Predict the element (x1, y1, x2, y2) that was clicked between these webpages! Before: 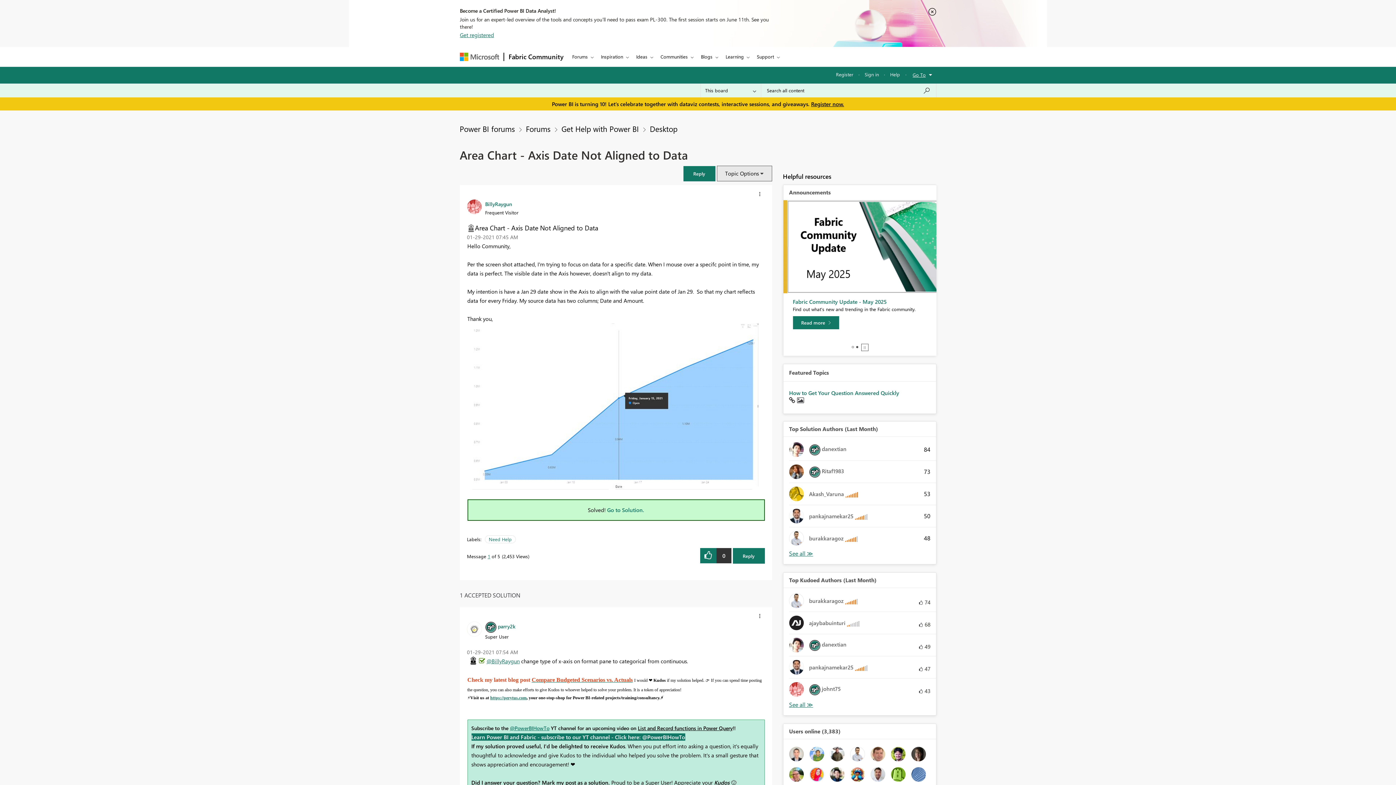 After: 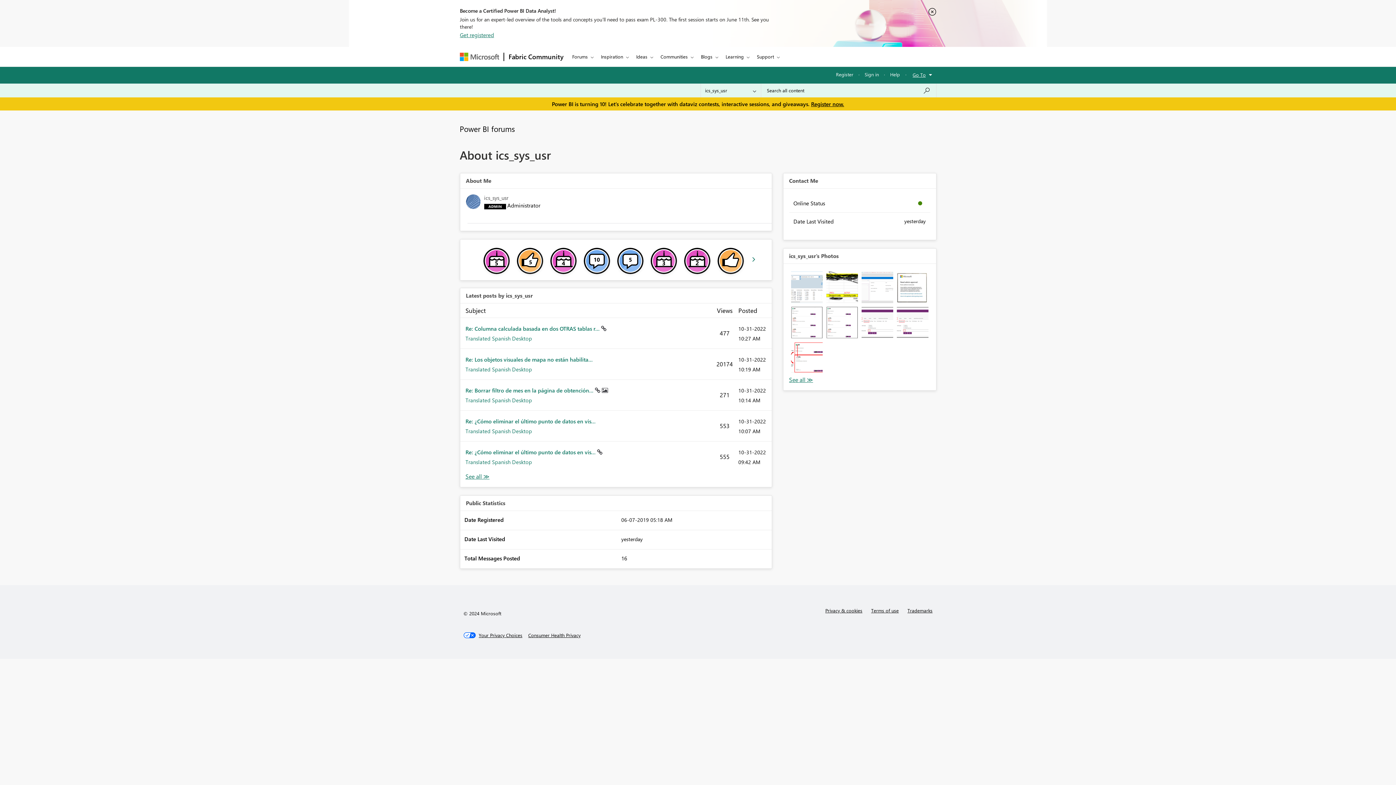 Action: bbox: (911, 770, 926, 777)